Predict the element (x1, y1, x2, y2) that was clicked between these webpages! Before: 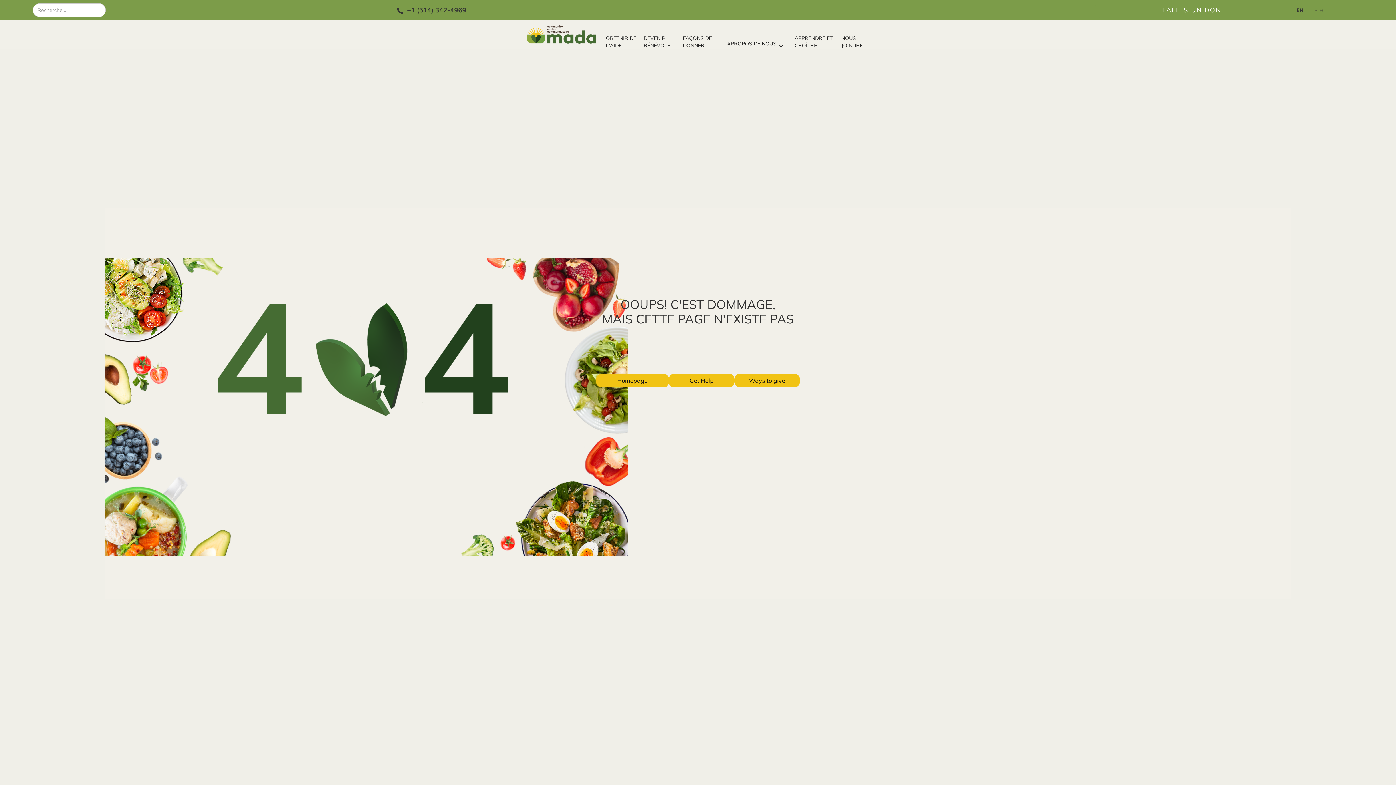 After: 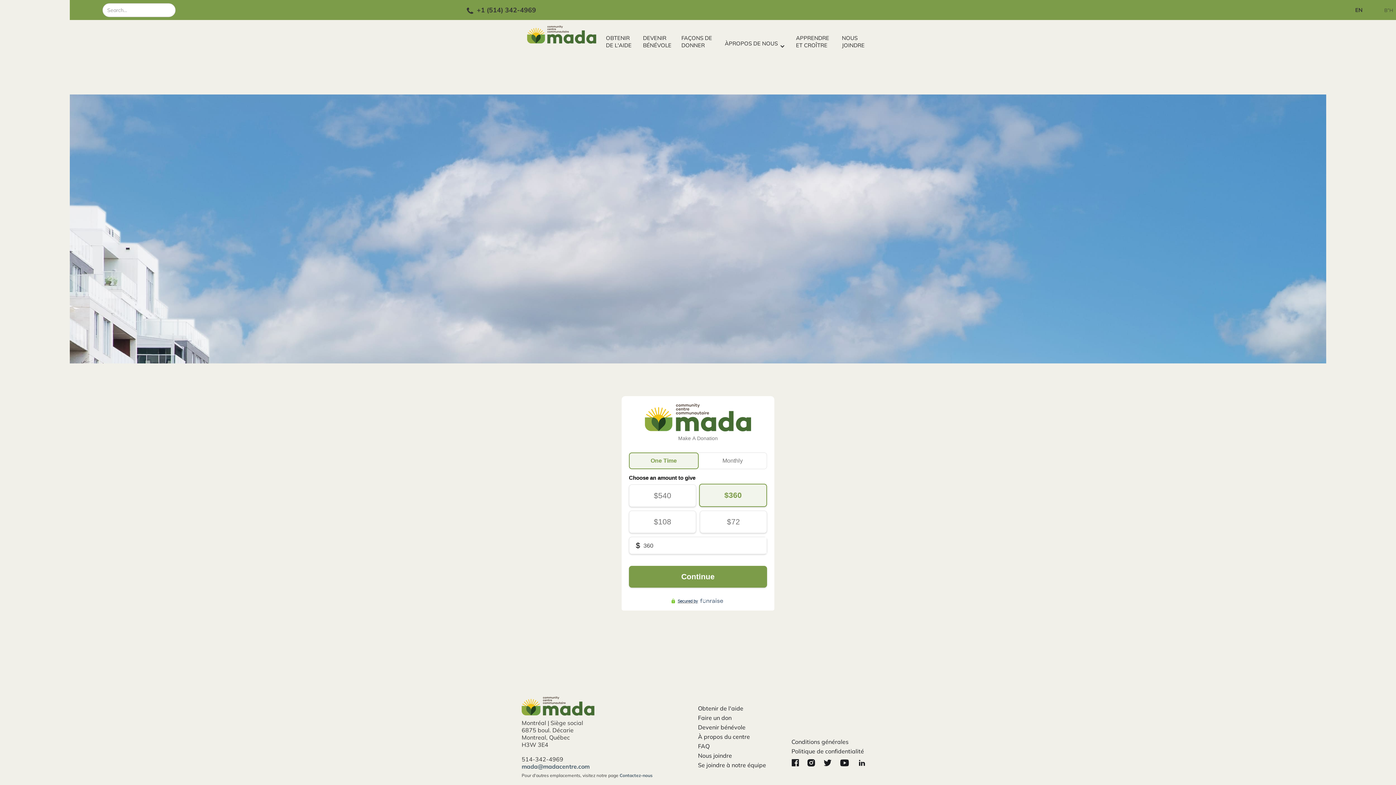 Action: label: FAITES UN DON bbox: (1094, 2, 1289, 17)